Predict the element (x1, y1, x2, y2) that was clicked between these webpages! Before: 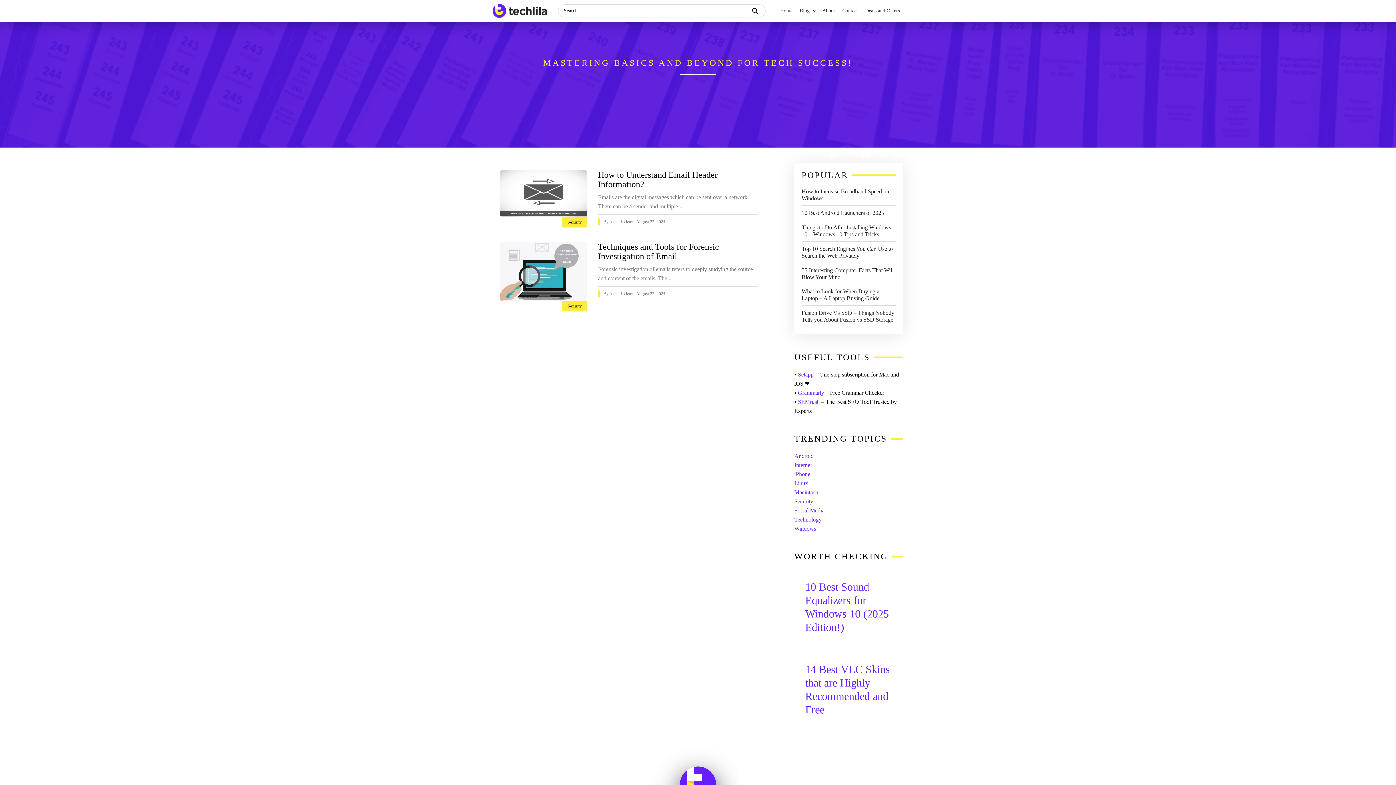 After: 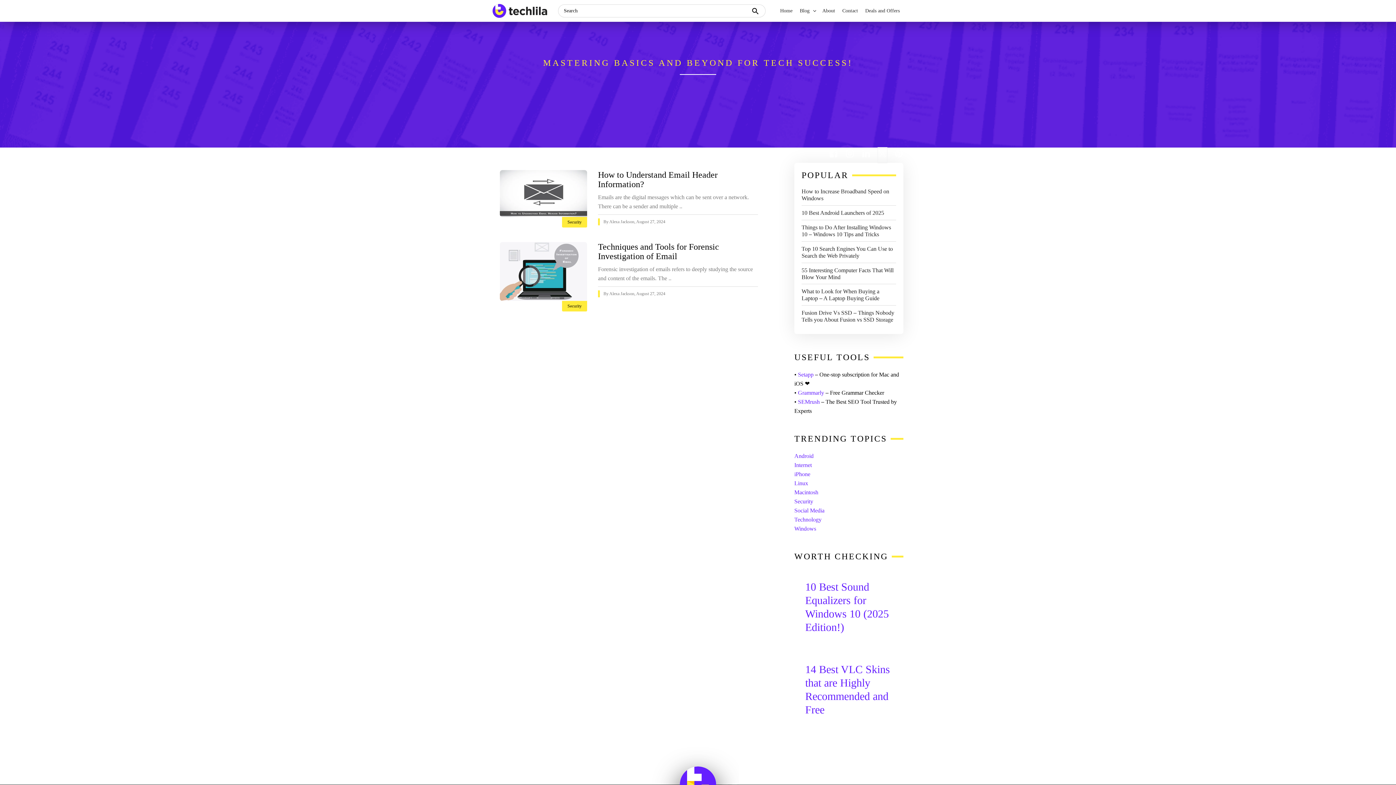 Action: bbox: (878, 147, 887, 162)